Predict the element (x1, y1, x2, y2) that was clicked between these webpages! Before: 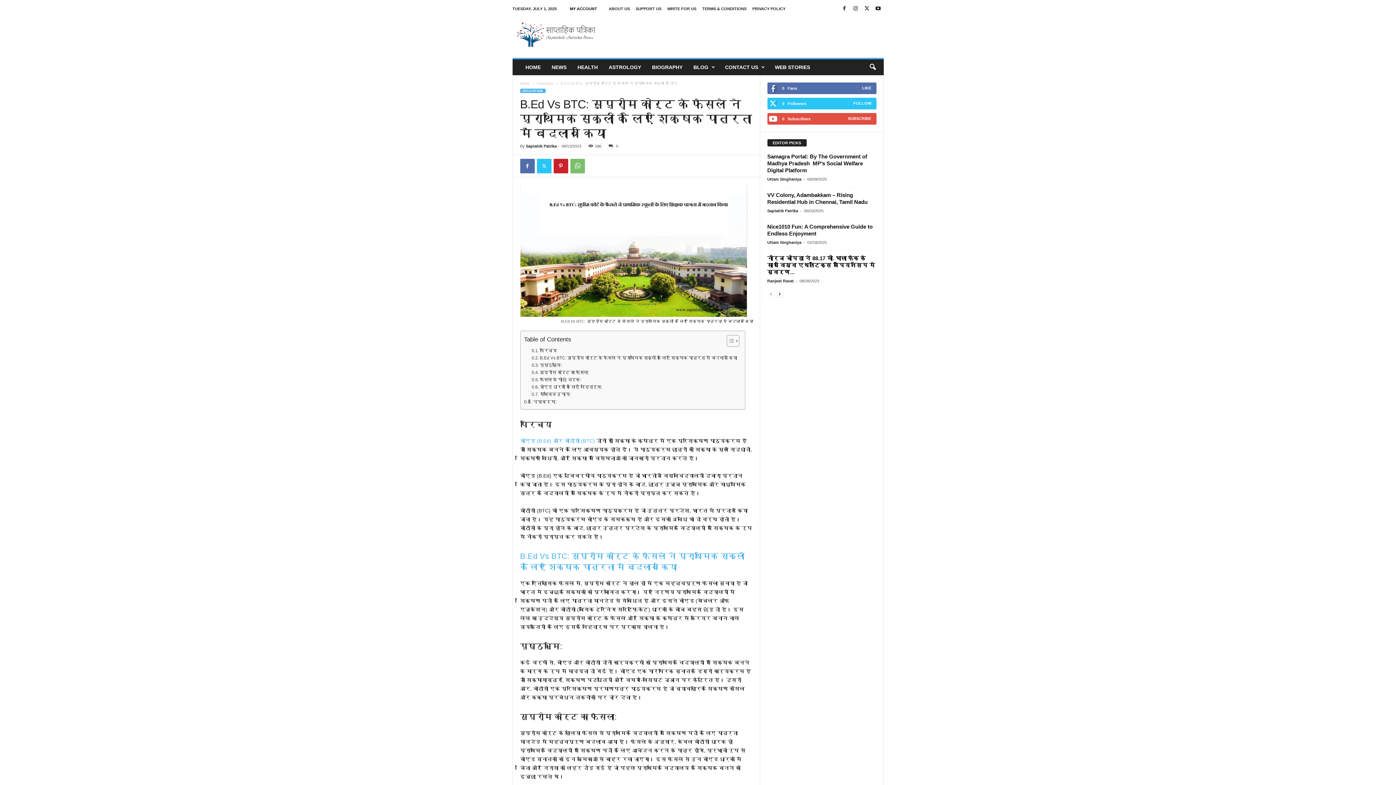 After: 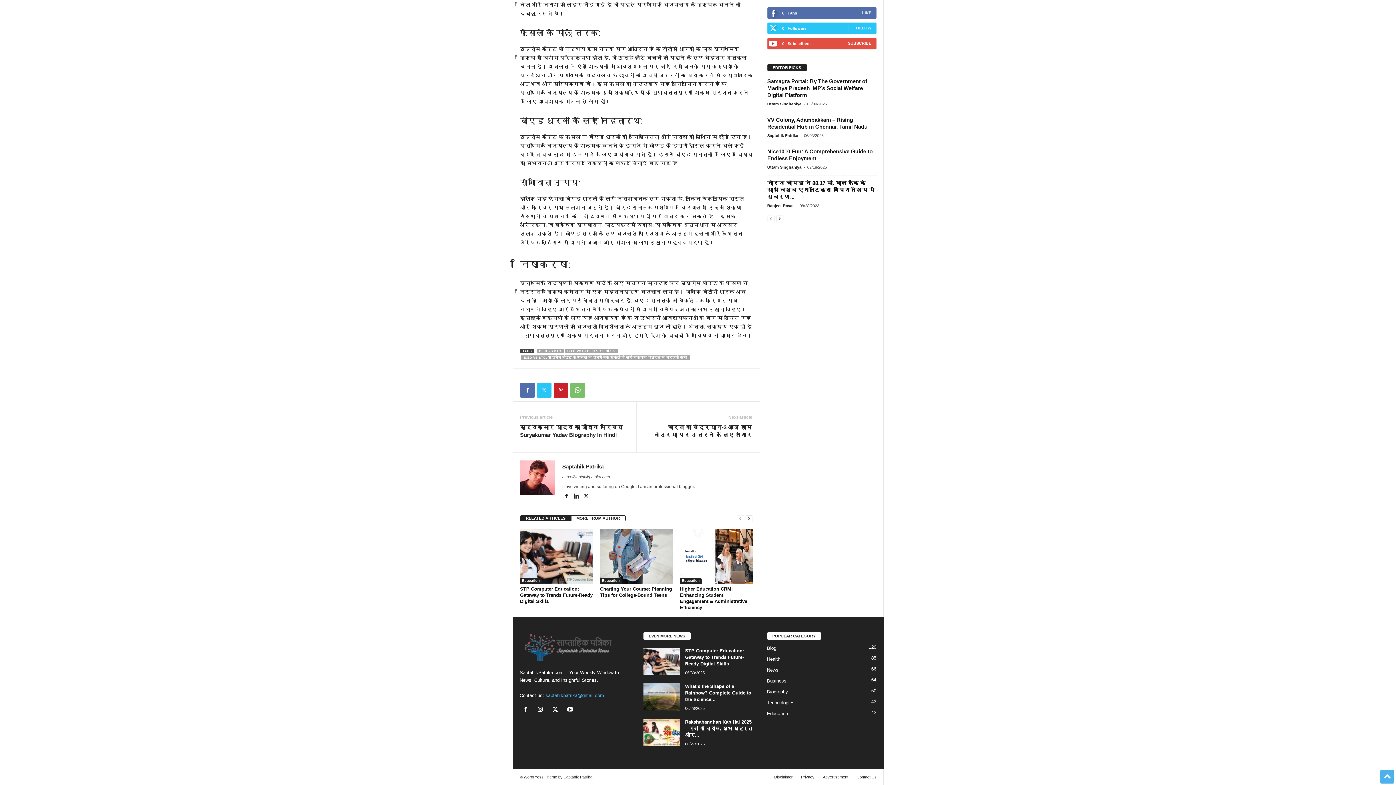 Action: bbox: (524, 398, 557, 405) label: निष्कर्ष: